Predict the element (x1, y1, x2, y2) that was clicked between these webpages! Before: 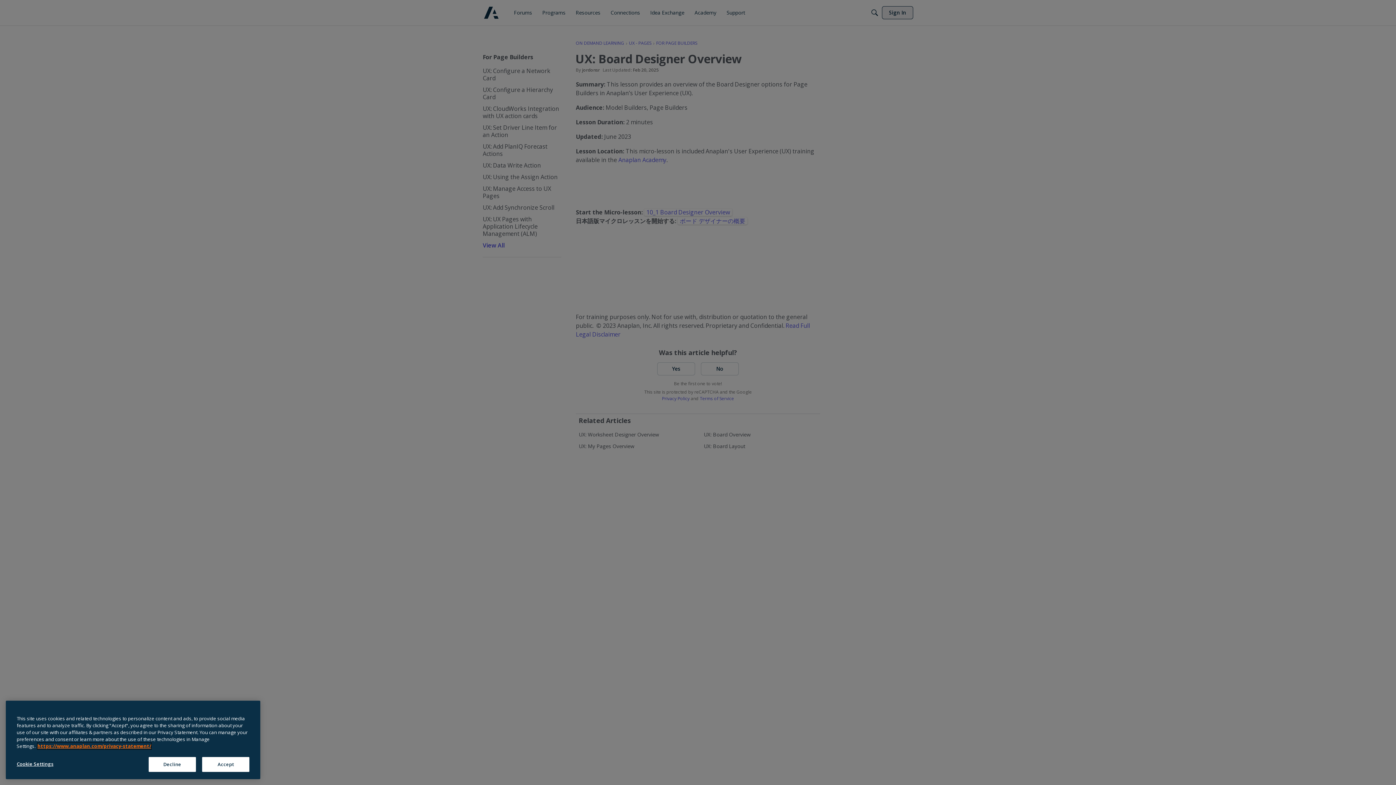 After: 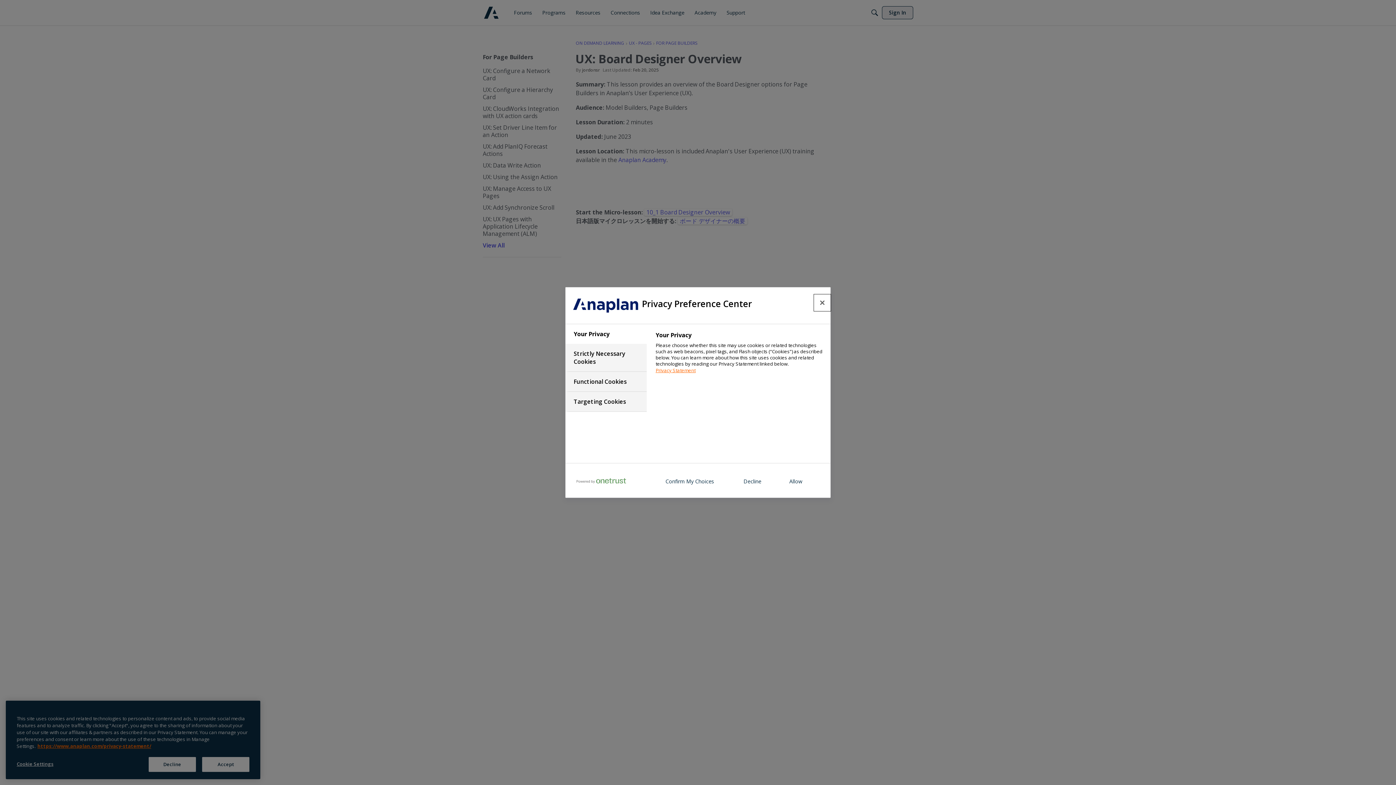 Action: bbox: (16, 758, 80, 772) label: Cookie Settings